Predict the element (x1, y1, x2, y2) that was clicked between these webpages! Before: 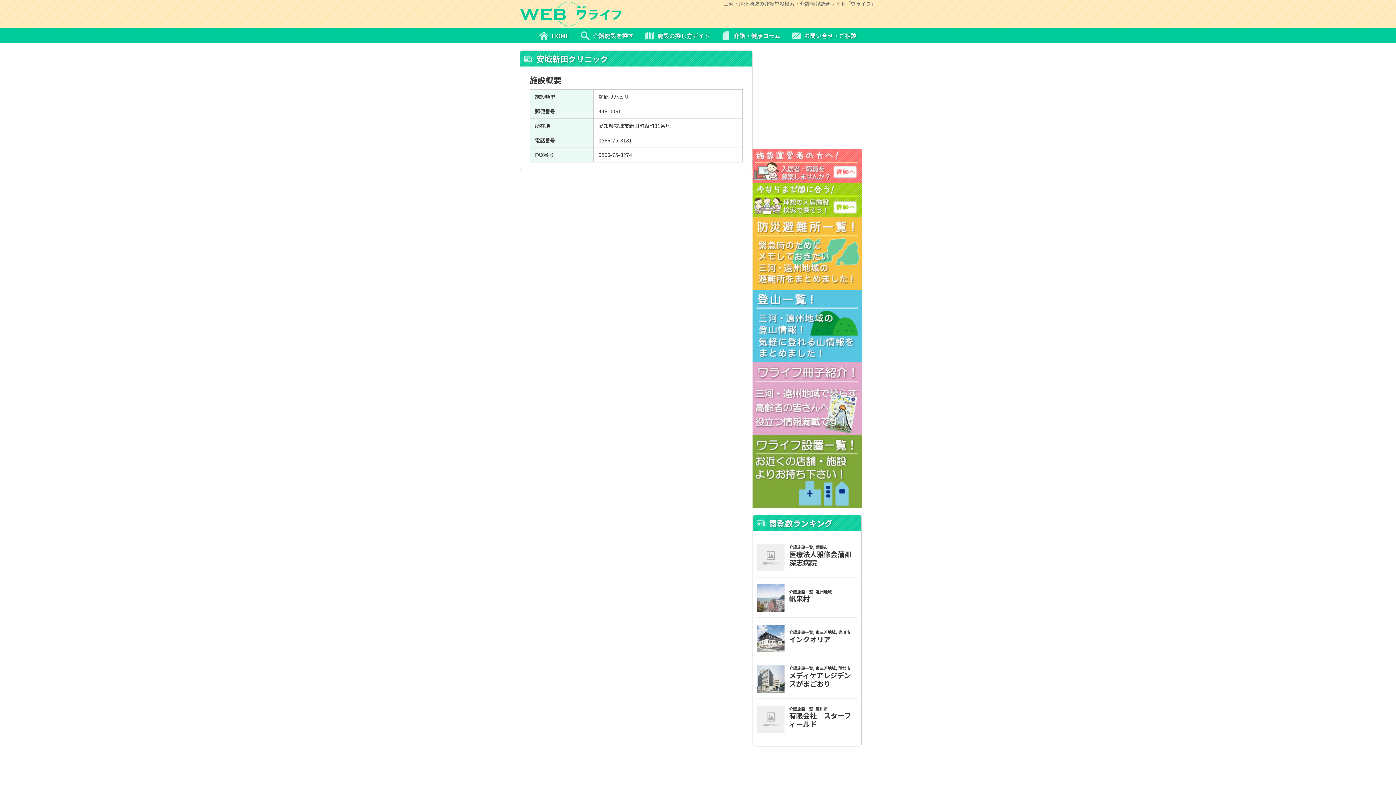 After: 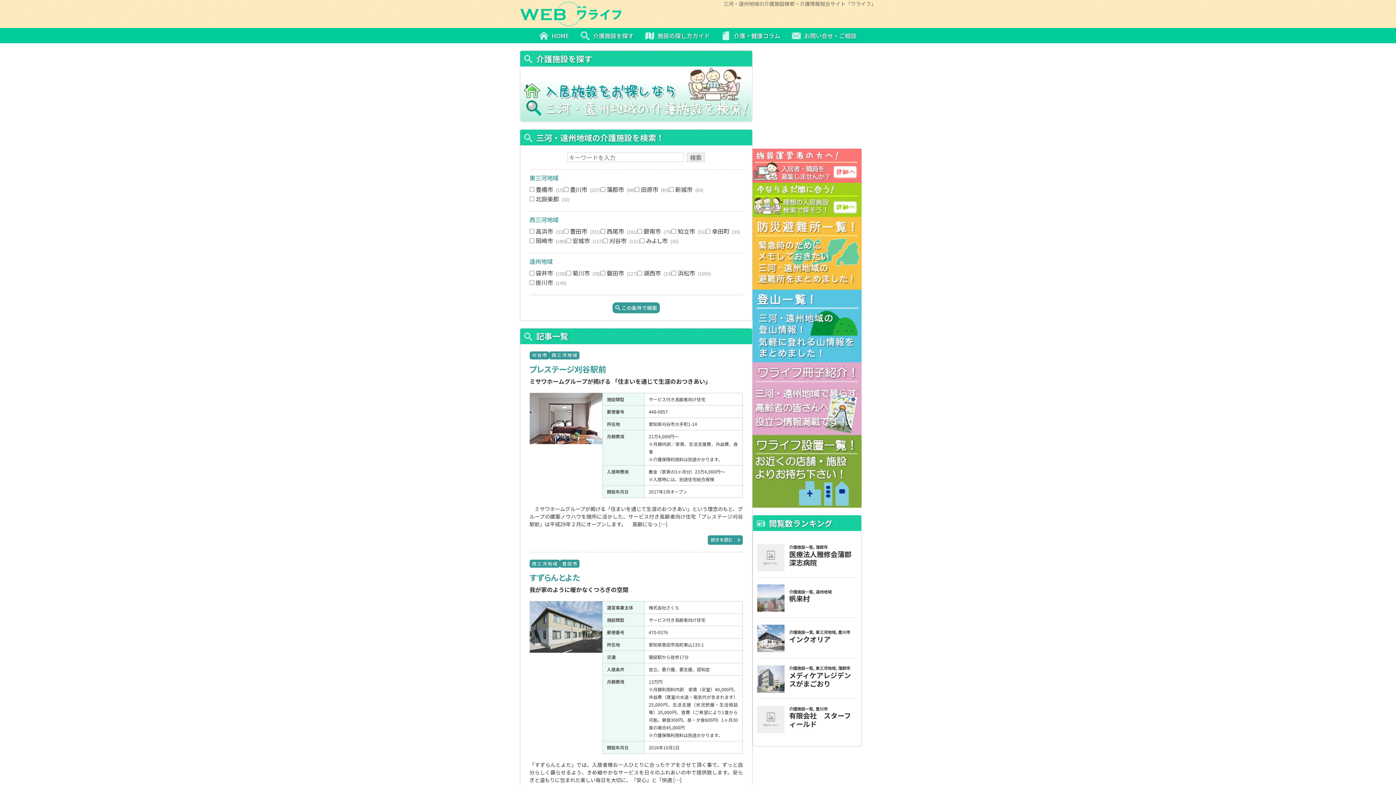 Action: bbox: (752, 208, 861, 217)